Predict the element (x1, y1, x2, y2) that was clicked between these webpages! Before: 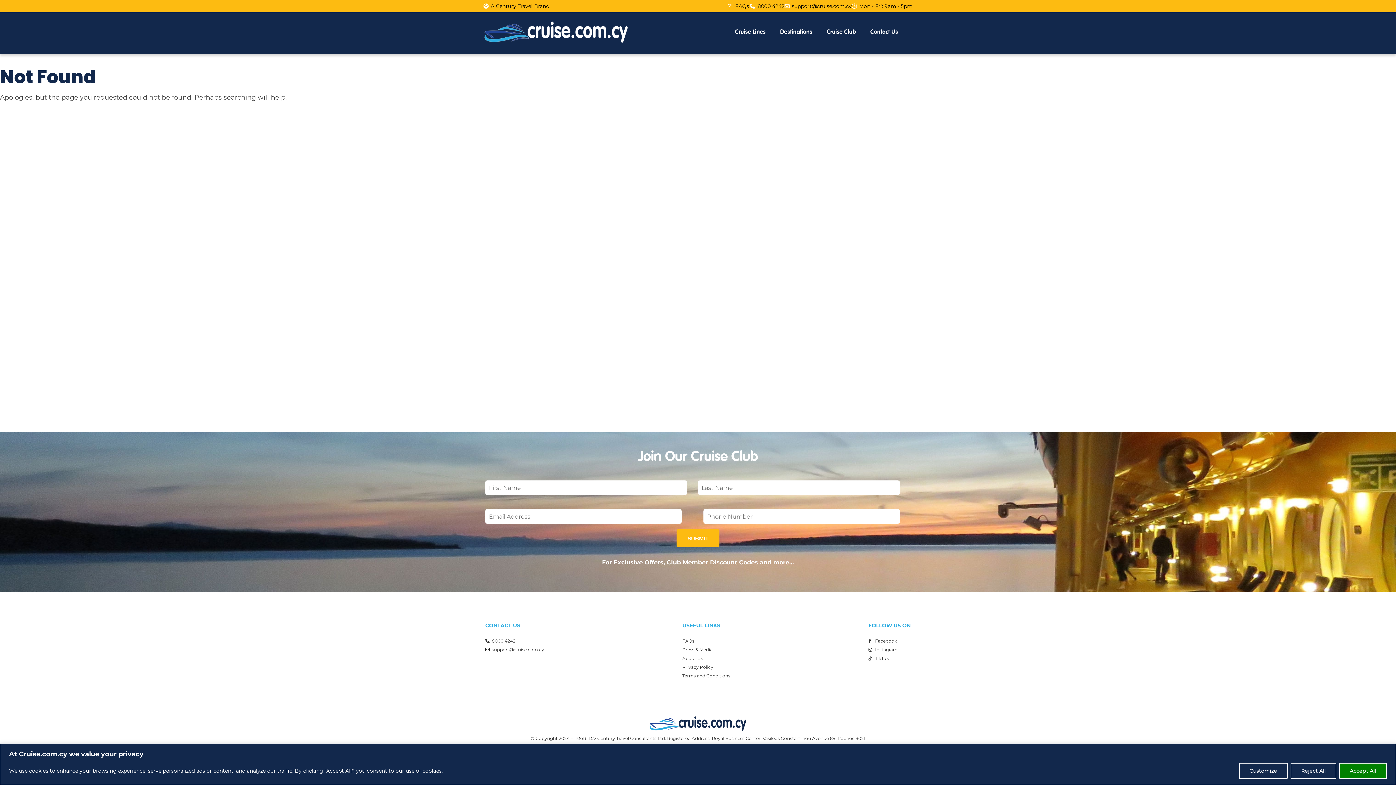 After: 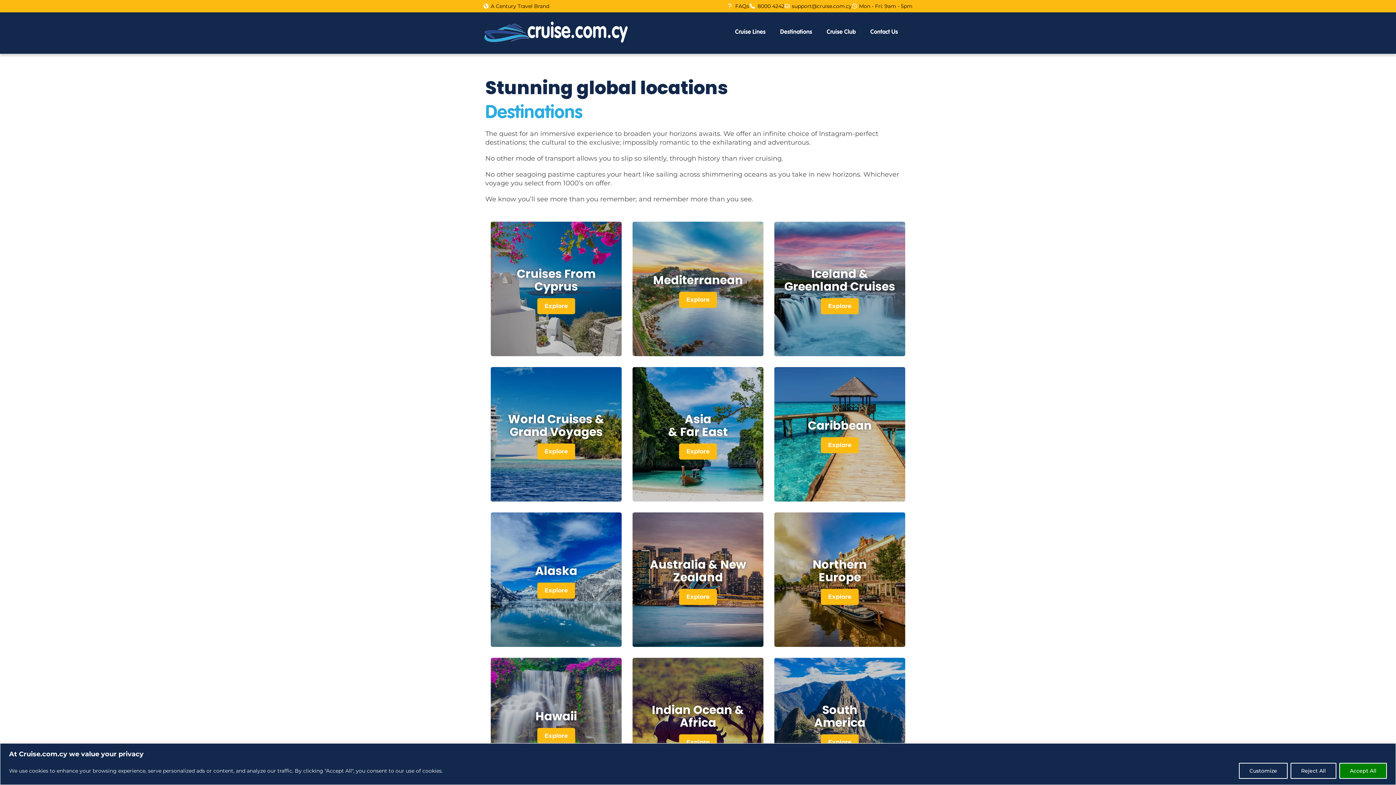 Action: bbox: (776, 25, 816, 40) label: Destinations